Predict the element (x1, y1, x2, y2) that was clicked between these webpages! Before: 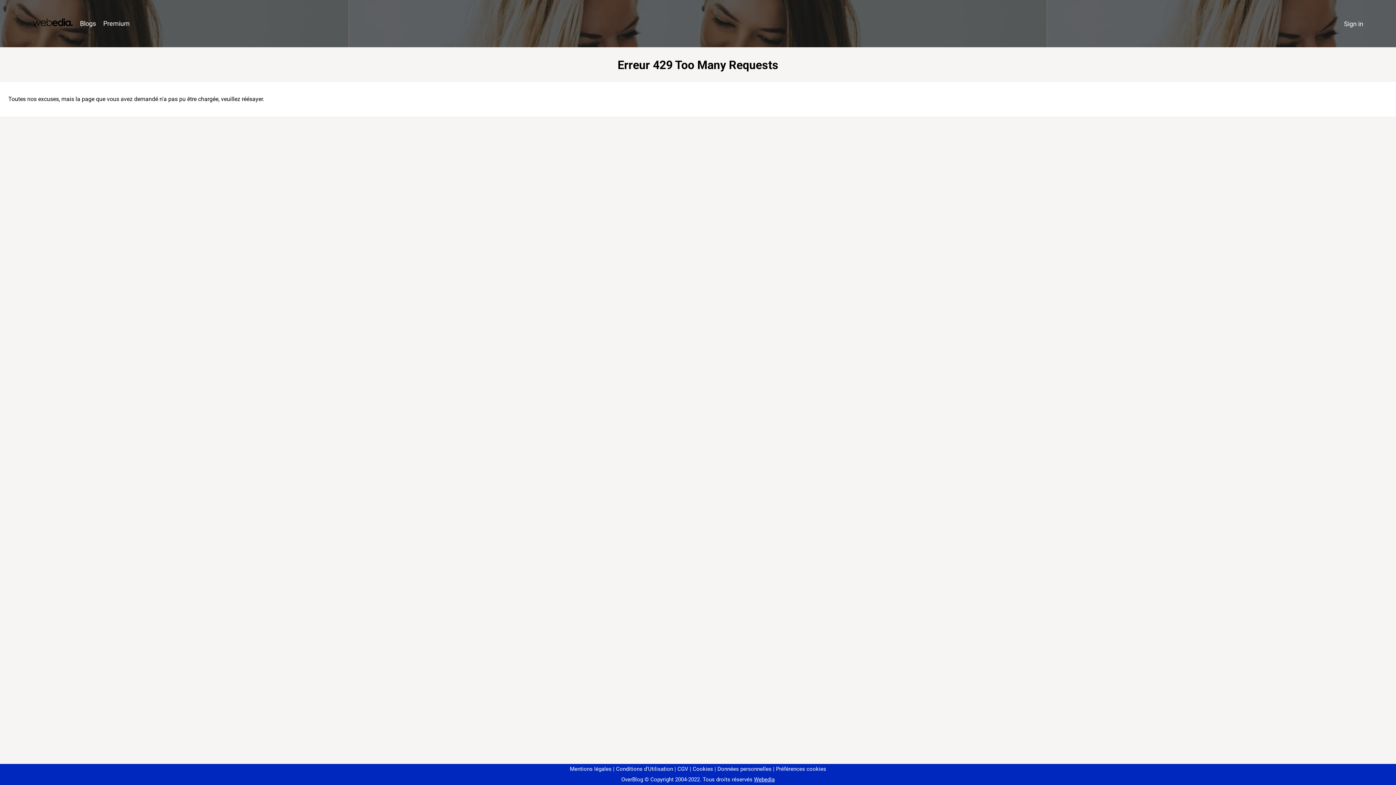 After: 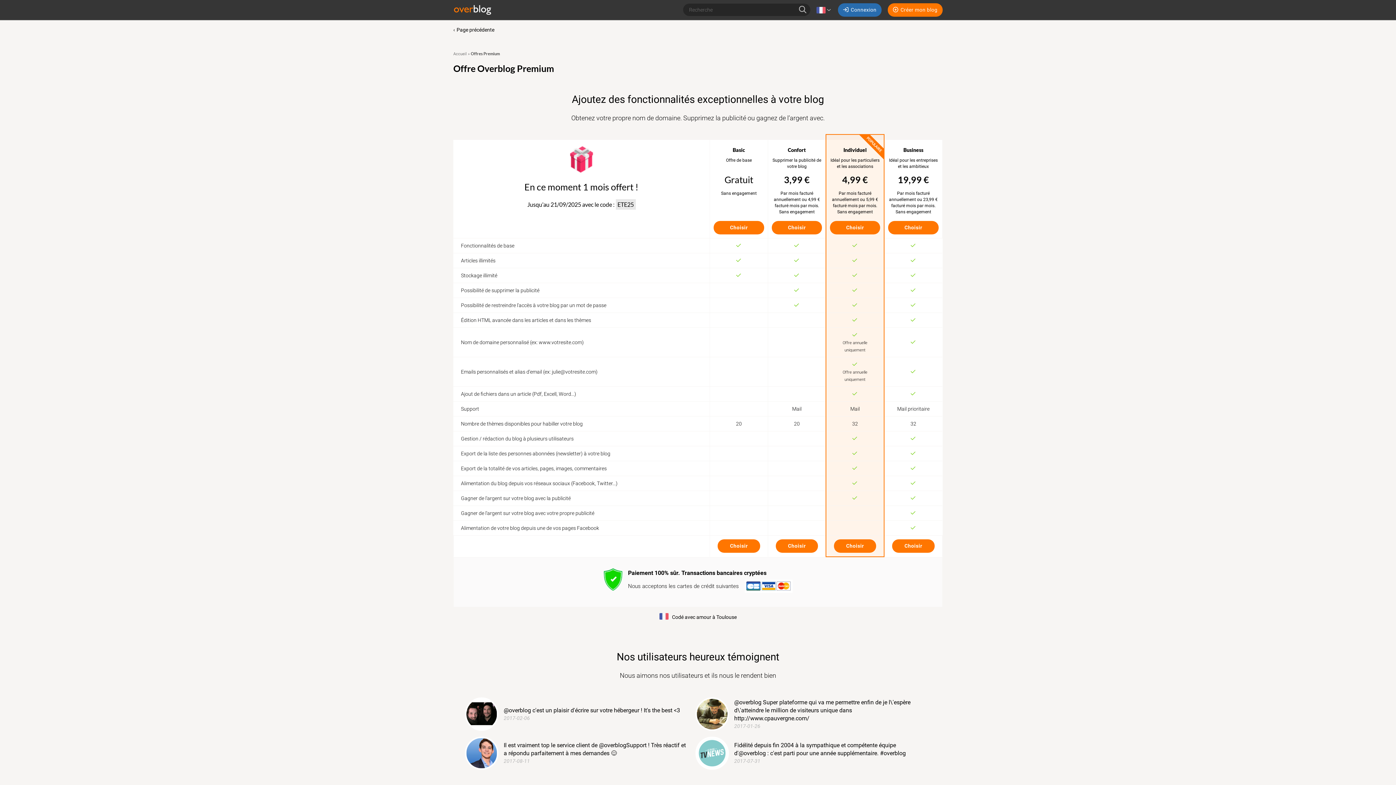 Action: bbox: (99, 16, 133, 31) label: Premium